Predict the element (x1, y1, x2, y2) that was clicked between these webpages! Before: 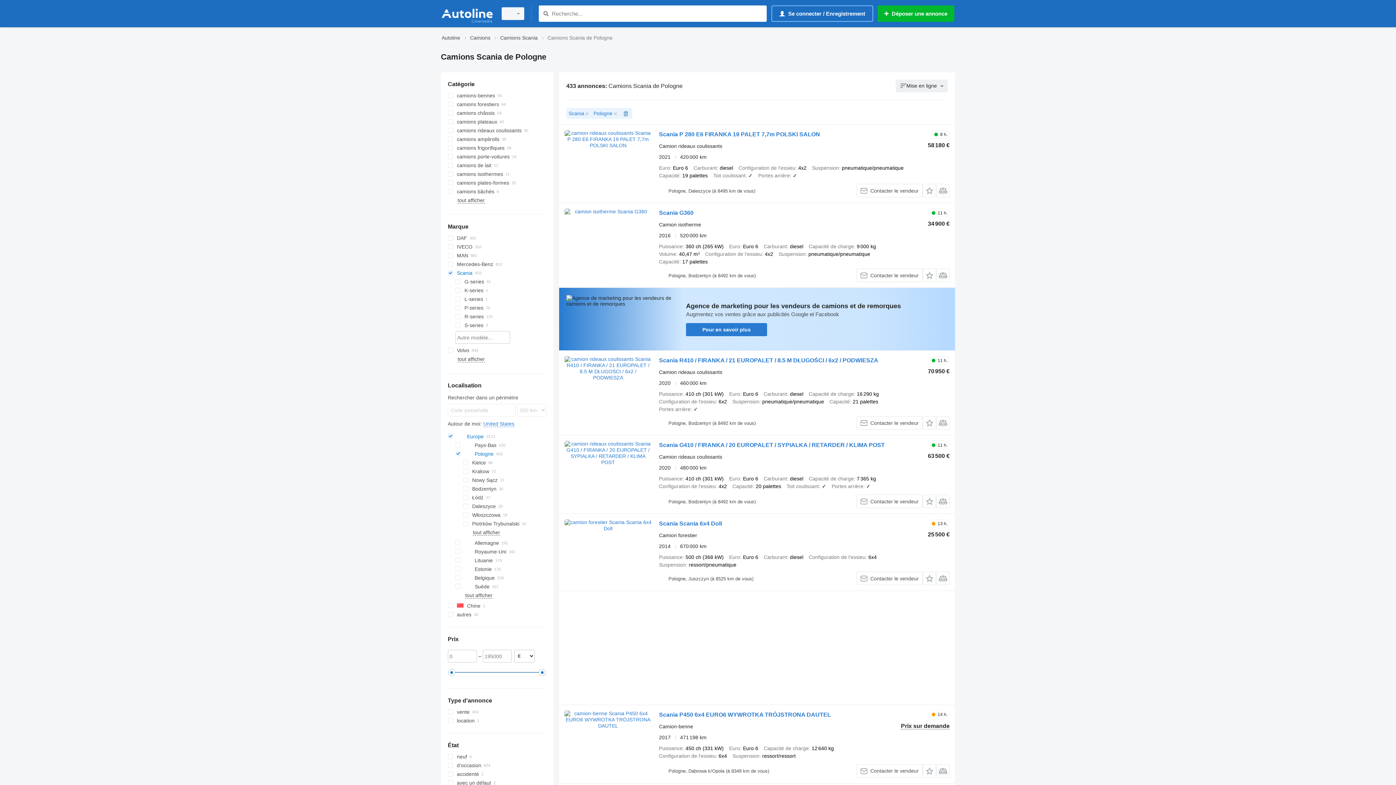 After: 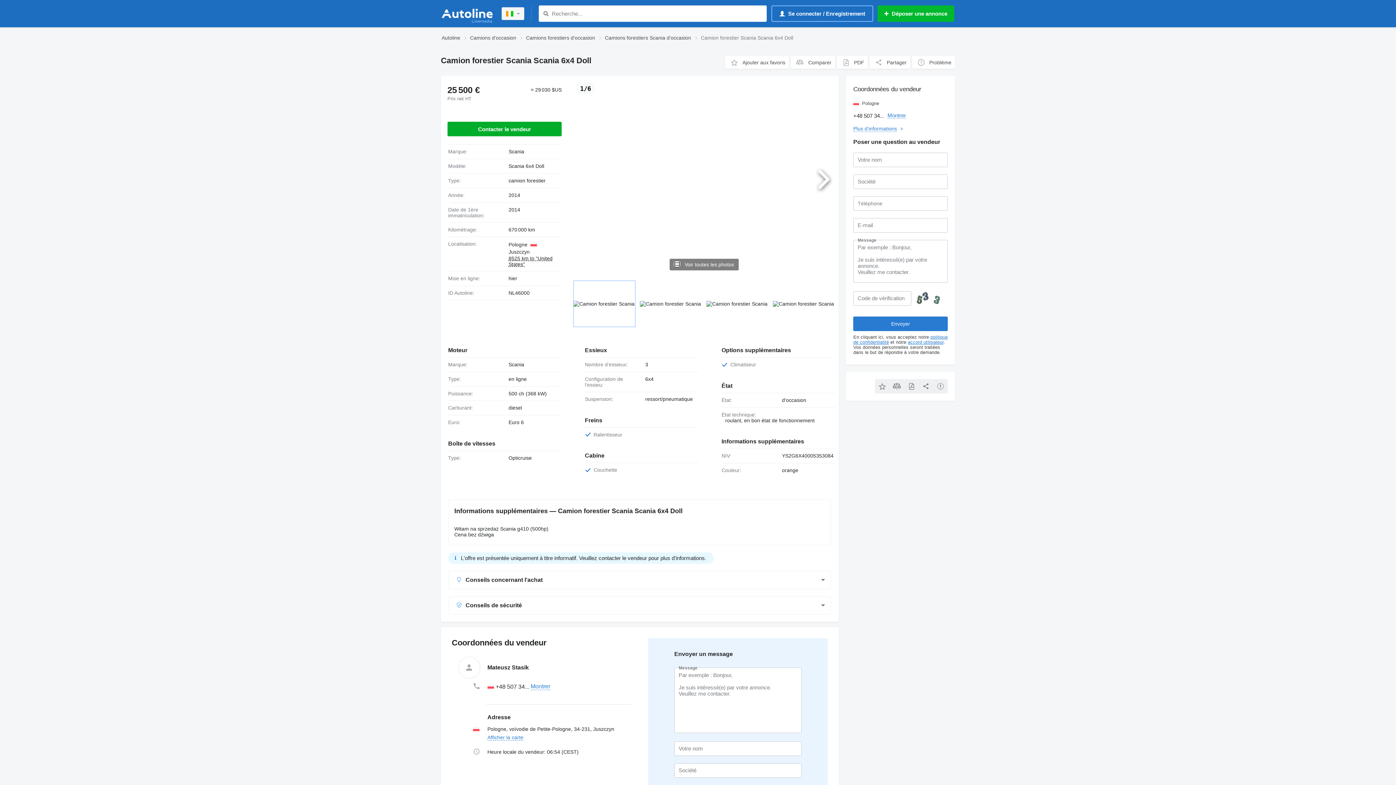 Action: bbox: (564, 519, 651, 585)